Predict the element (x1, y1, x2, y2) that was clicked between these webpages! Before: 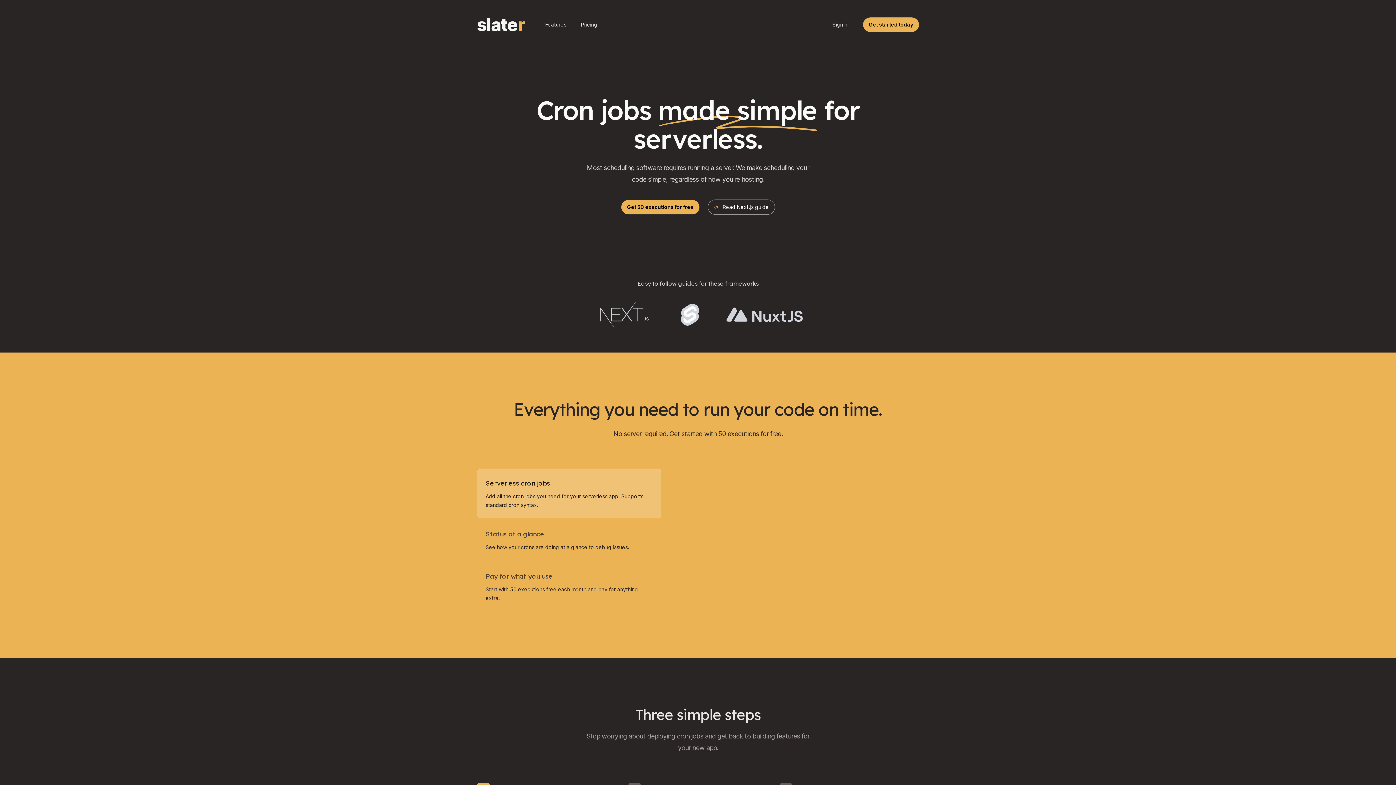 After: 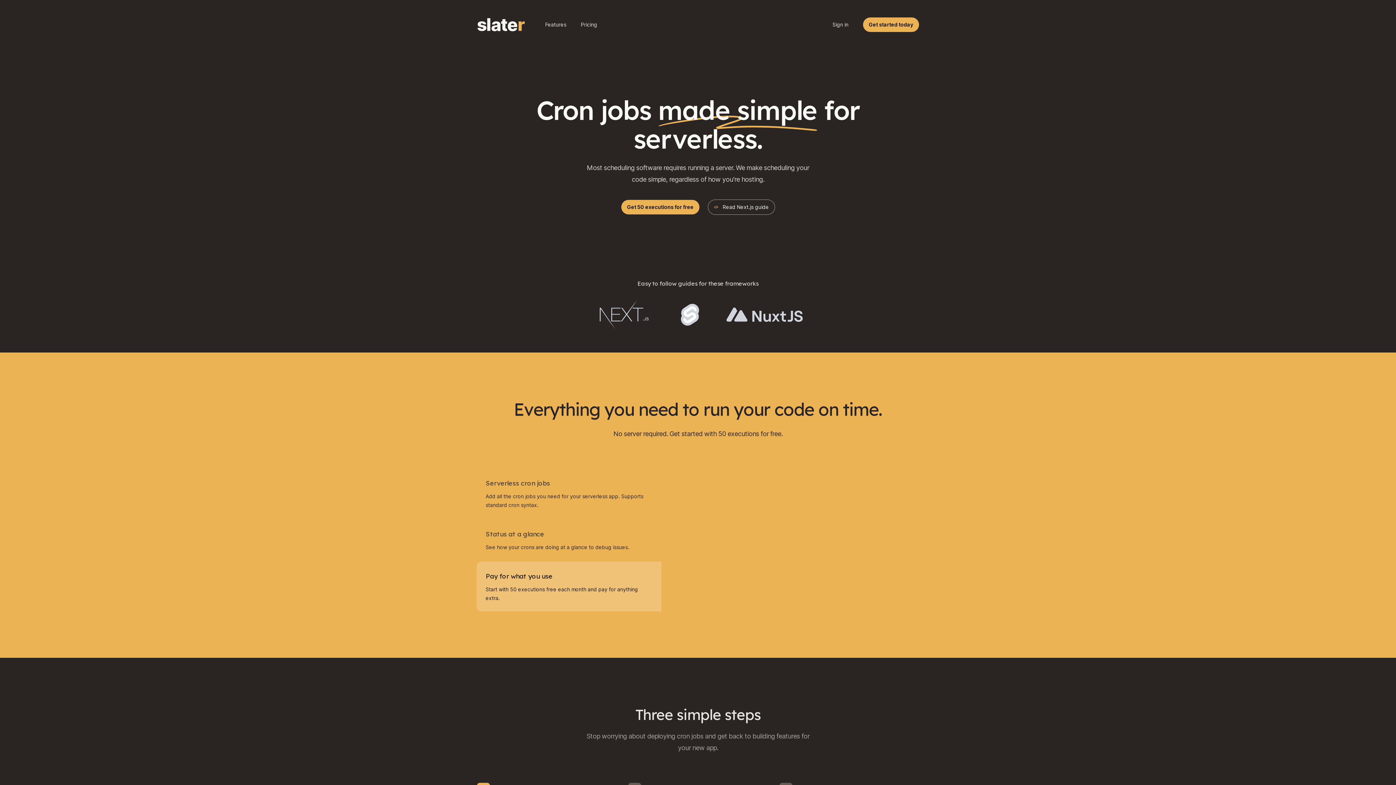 Action: bbox: (485, 570, 552, 582) label: Pay for what you use